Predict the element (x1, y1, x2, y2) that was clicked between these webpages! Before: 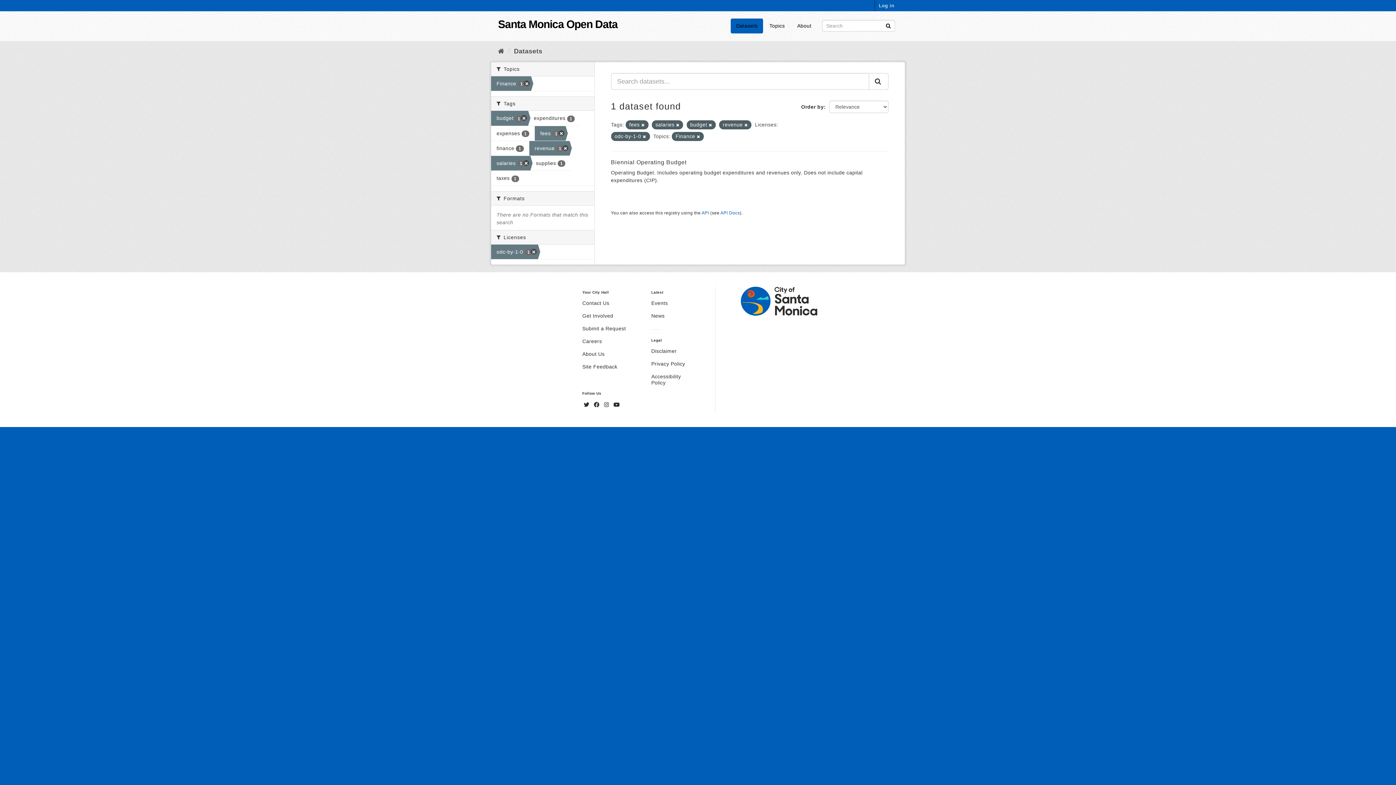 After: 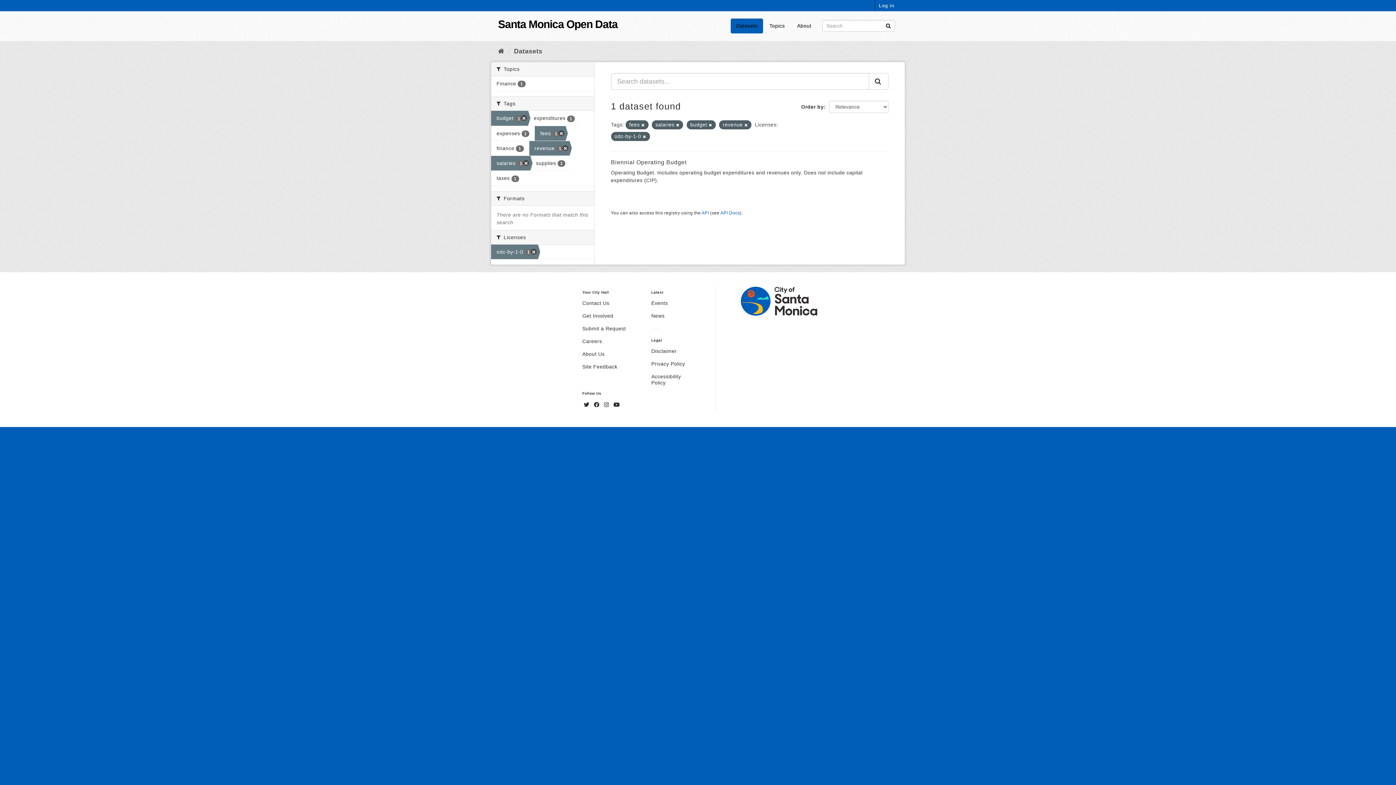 Action: bbox: (491, 76, 531, 91) label: Finance 1